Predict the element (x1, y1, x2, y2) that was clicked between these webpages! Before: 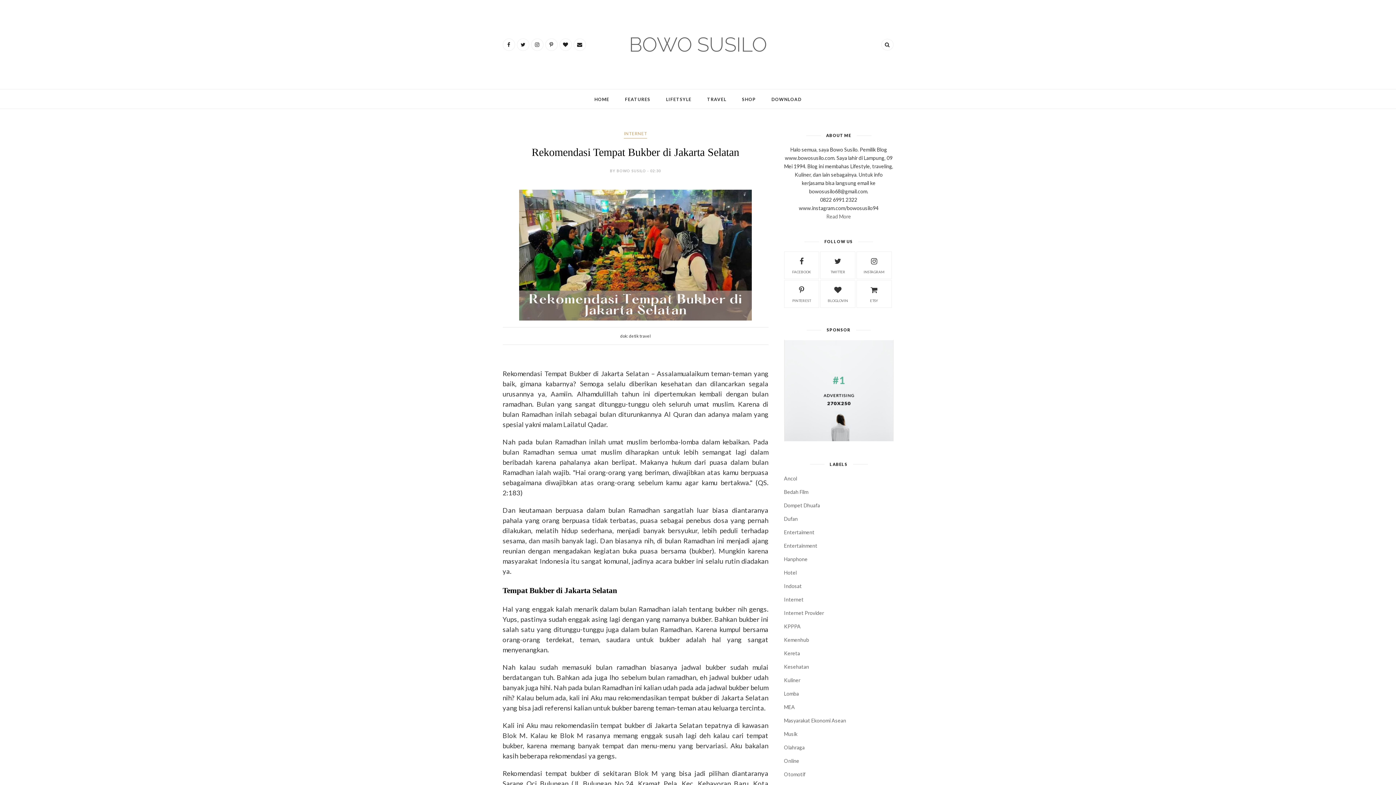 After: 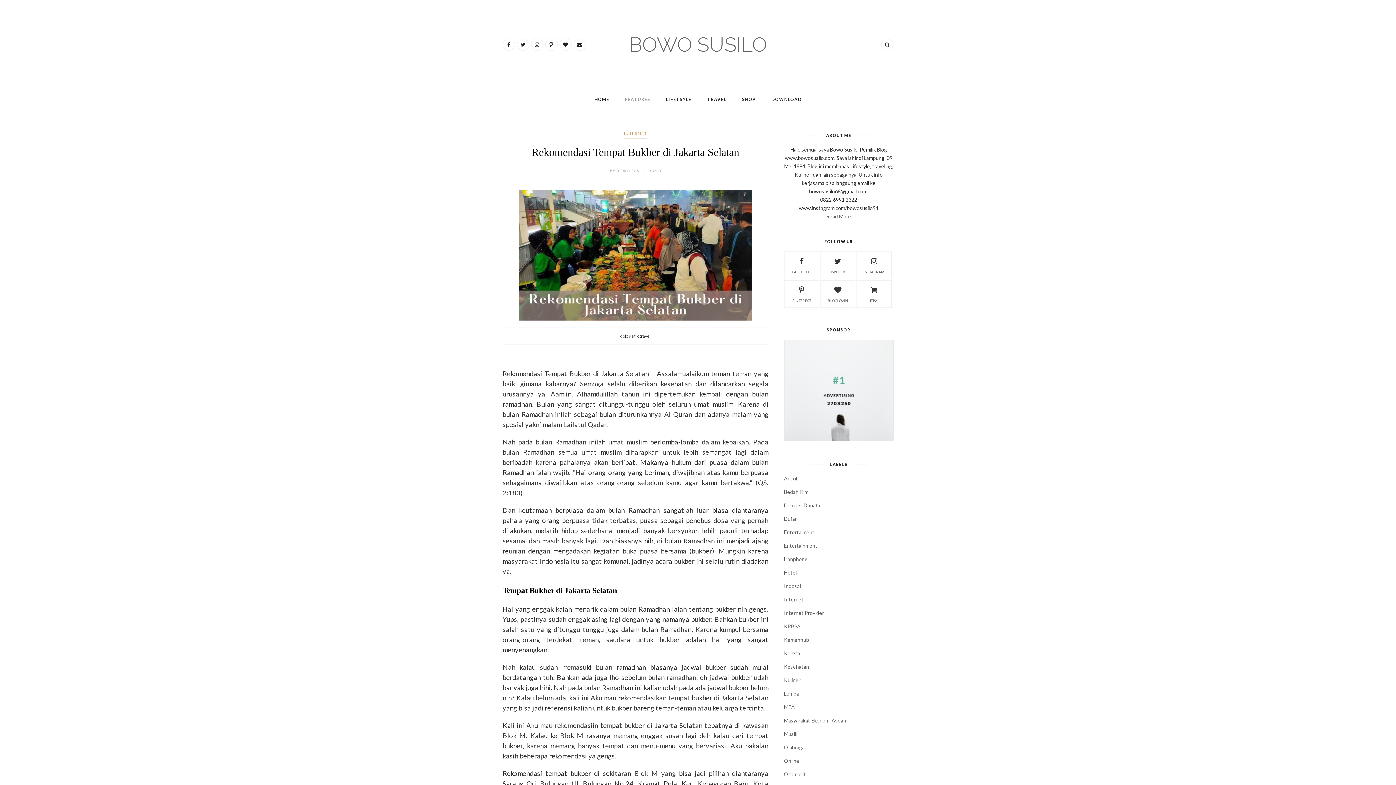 Action: bbox: (625, 96, 650, 102) label: FEATURES